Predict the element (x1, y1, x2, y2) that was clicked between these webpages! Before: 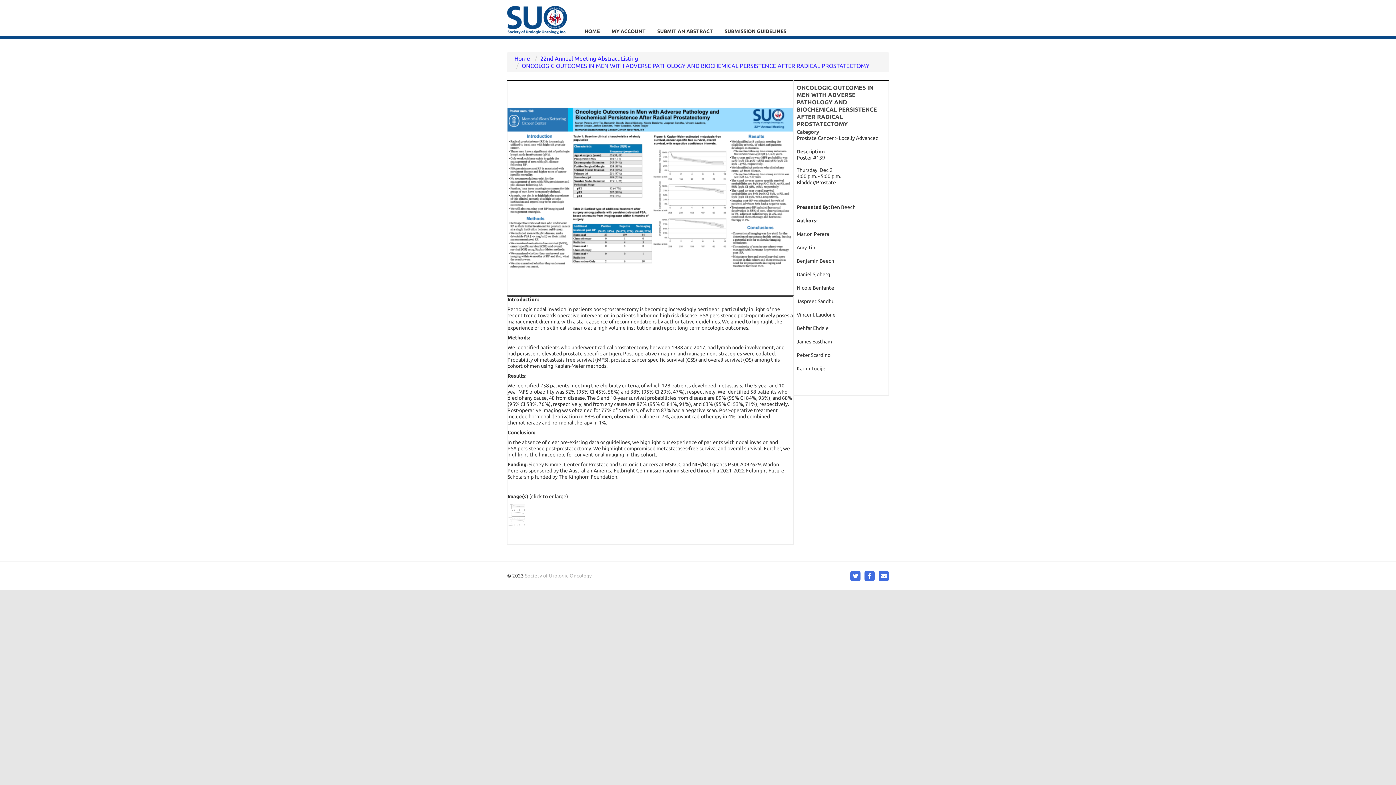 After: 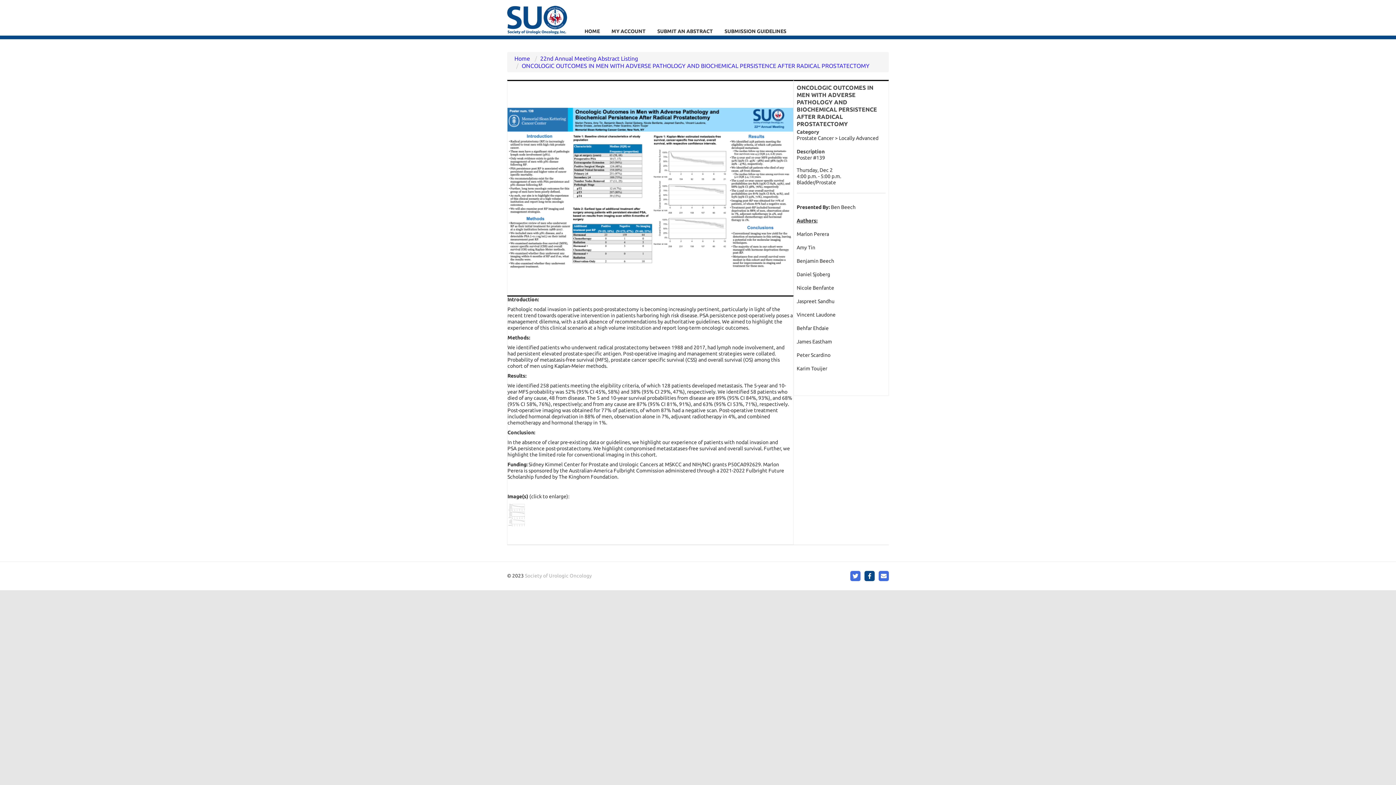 Action: bbox: (864, 571, 874, 581)